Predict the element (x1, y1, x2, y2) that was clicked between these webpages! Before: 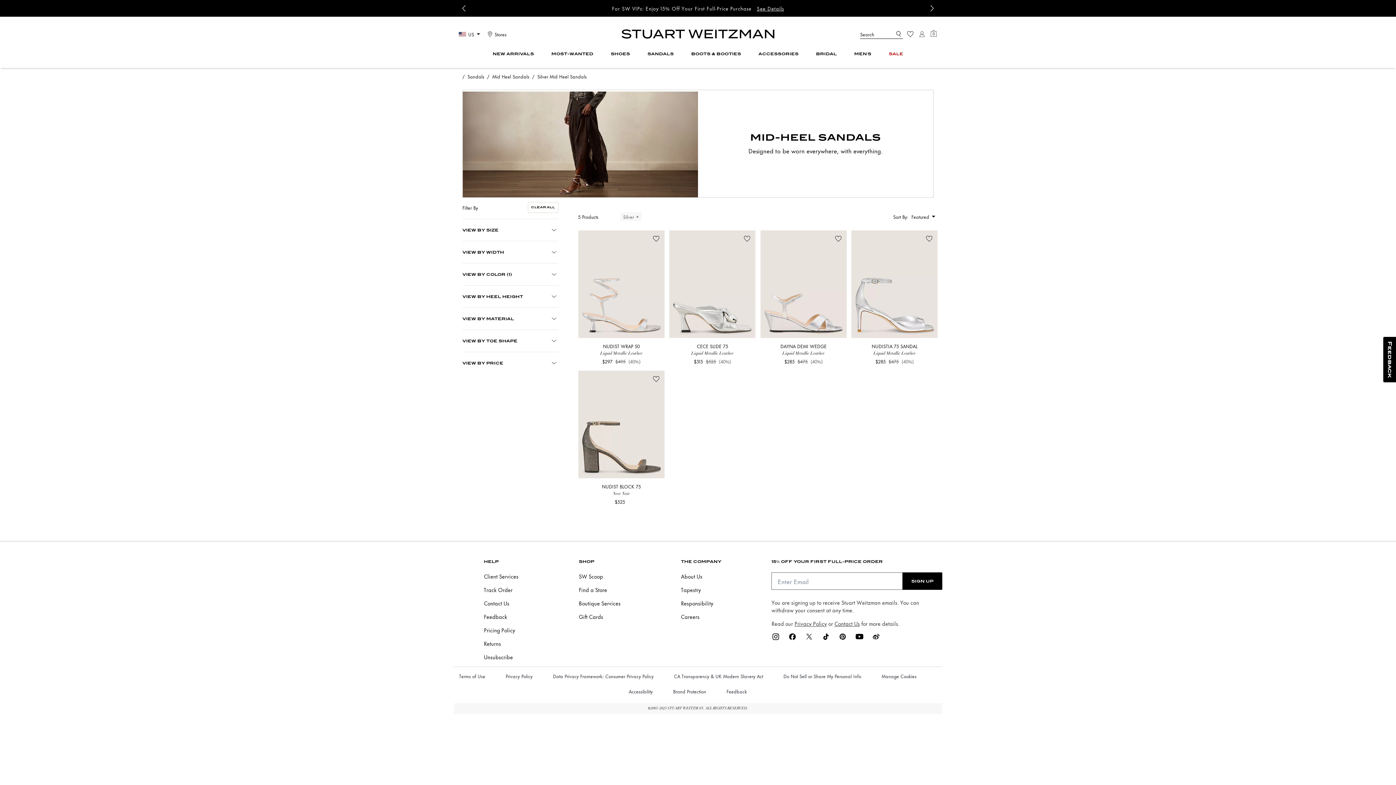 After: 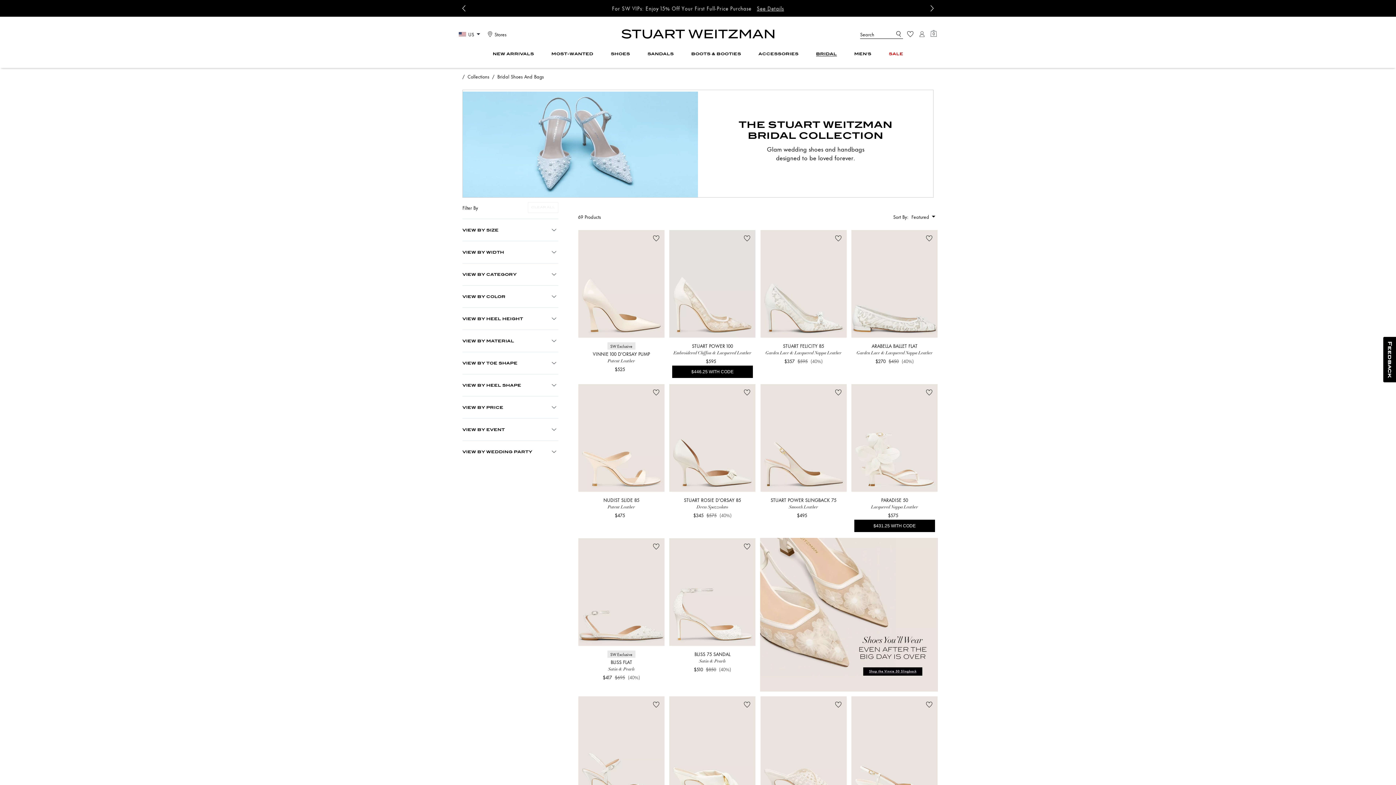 Action: bbox: (816, 51, 837, 56) label: BRIDAL